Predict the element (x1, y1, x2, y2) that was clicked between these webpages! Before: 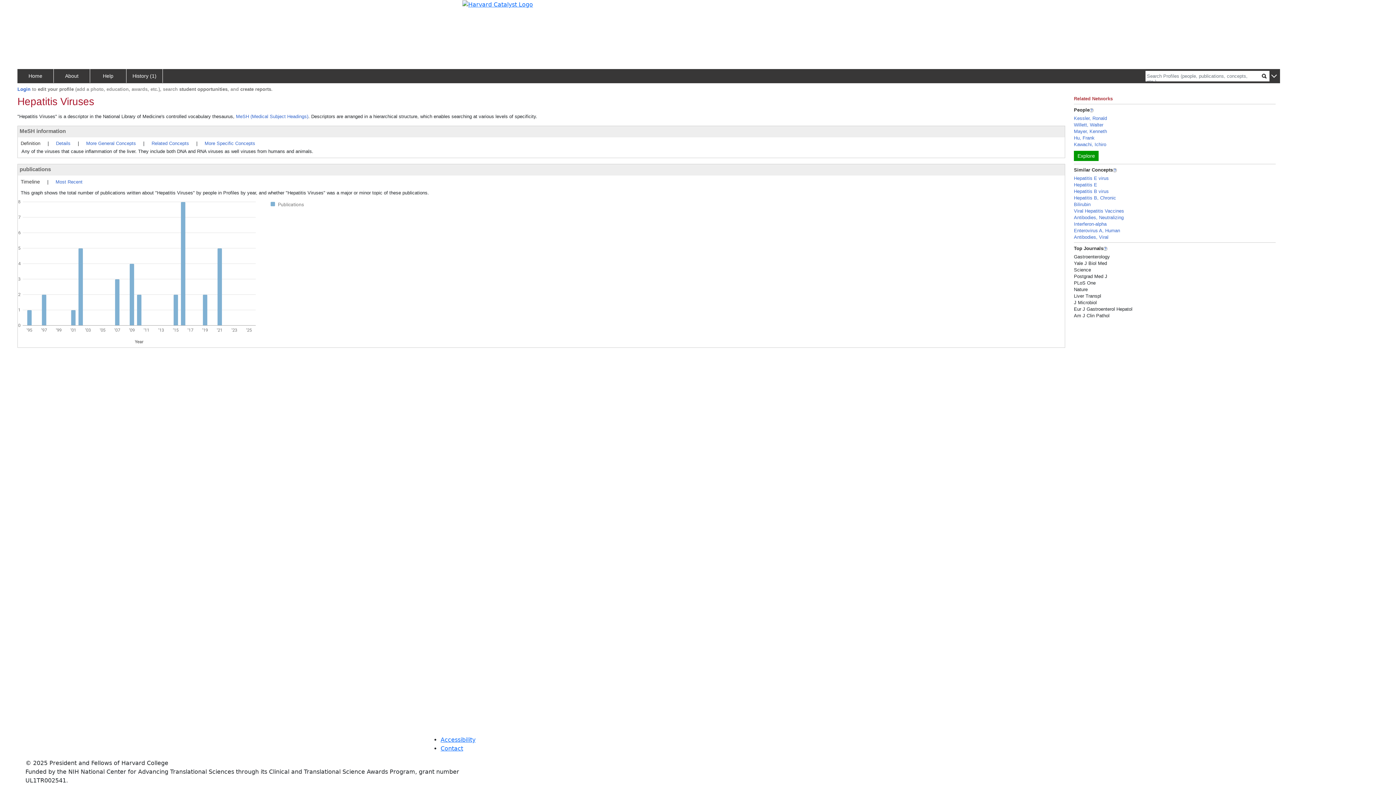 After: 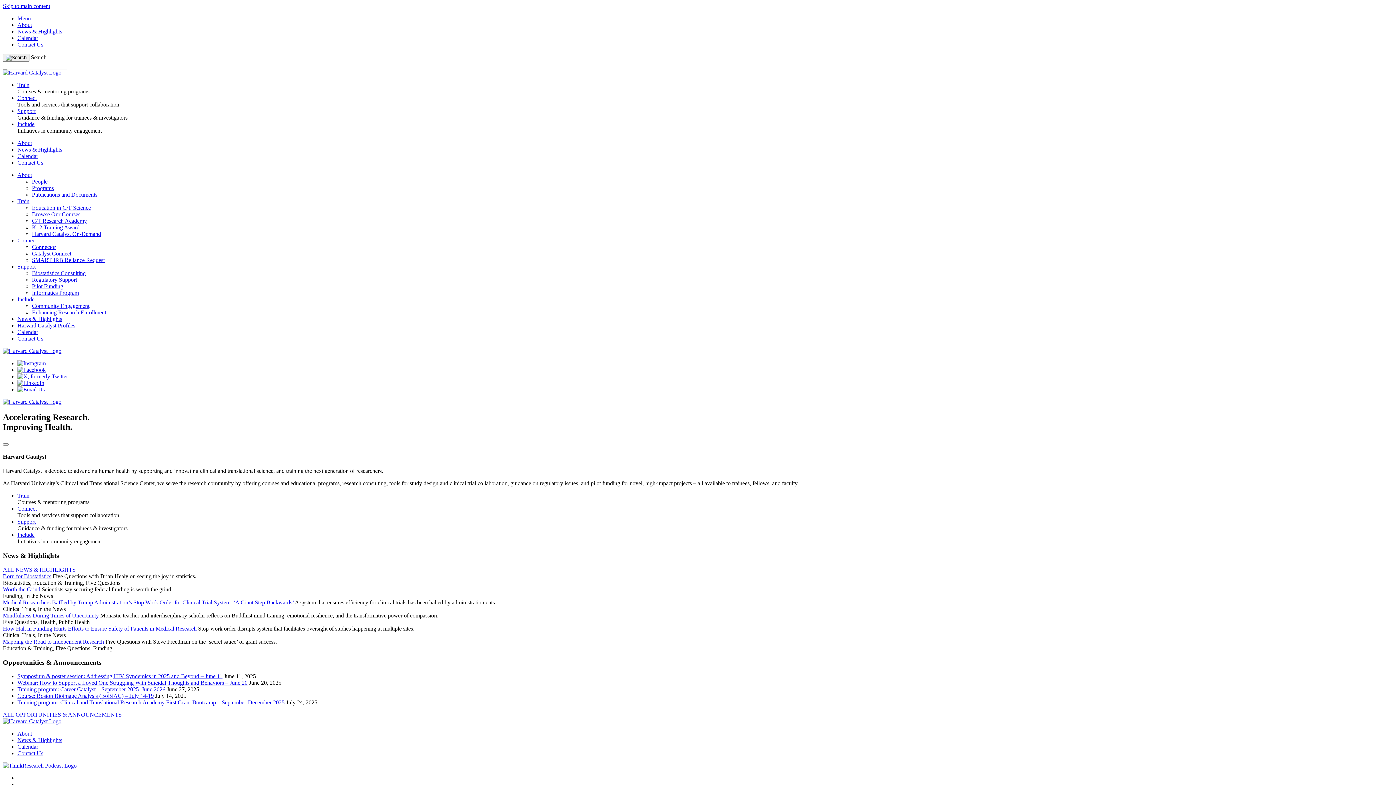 Action: bbox: (462, 0, 533, 7)